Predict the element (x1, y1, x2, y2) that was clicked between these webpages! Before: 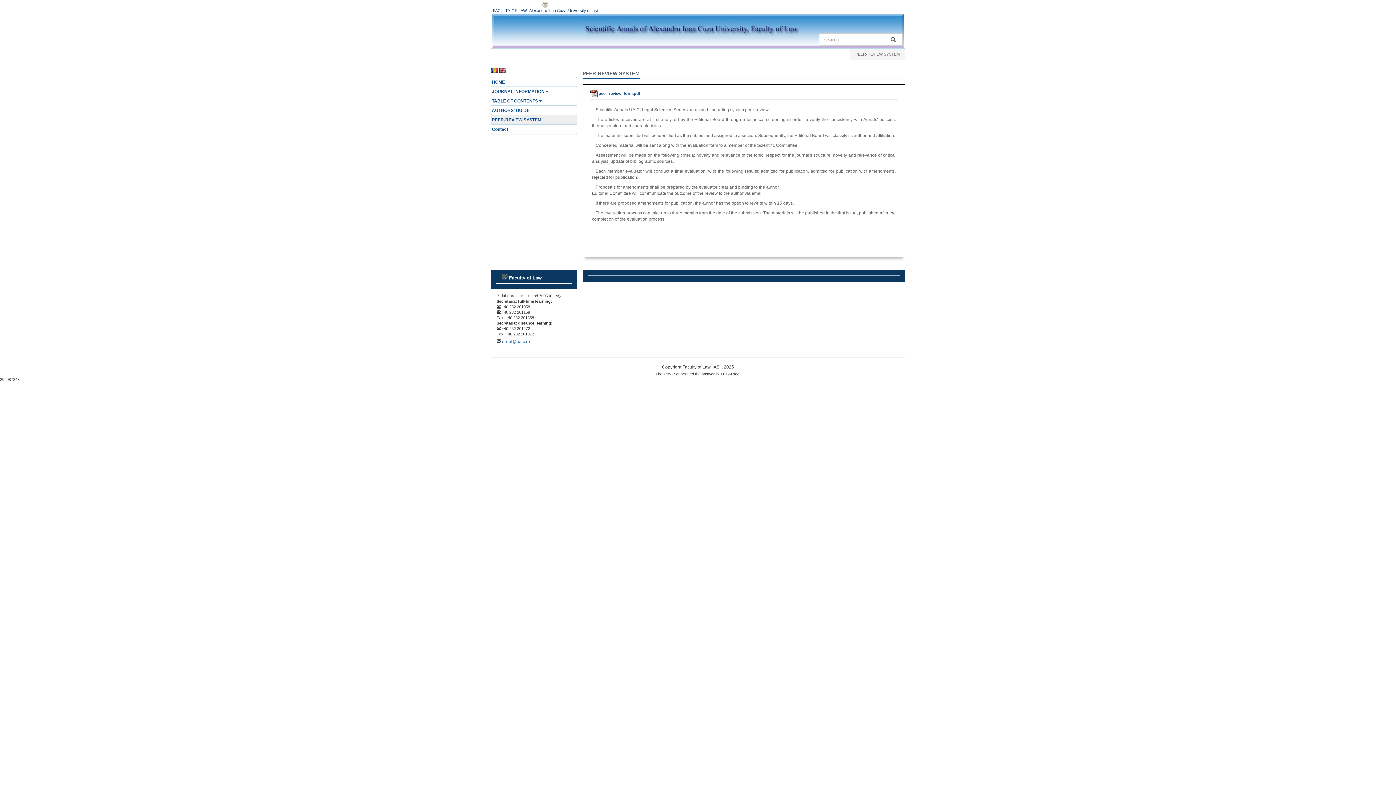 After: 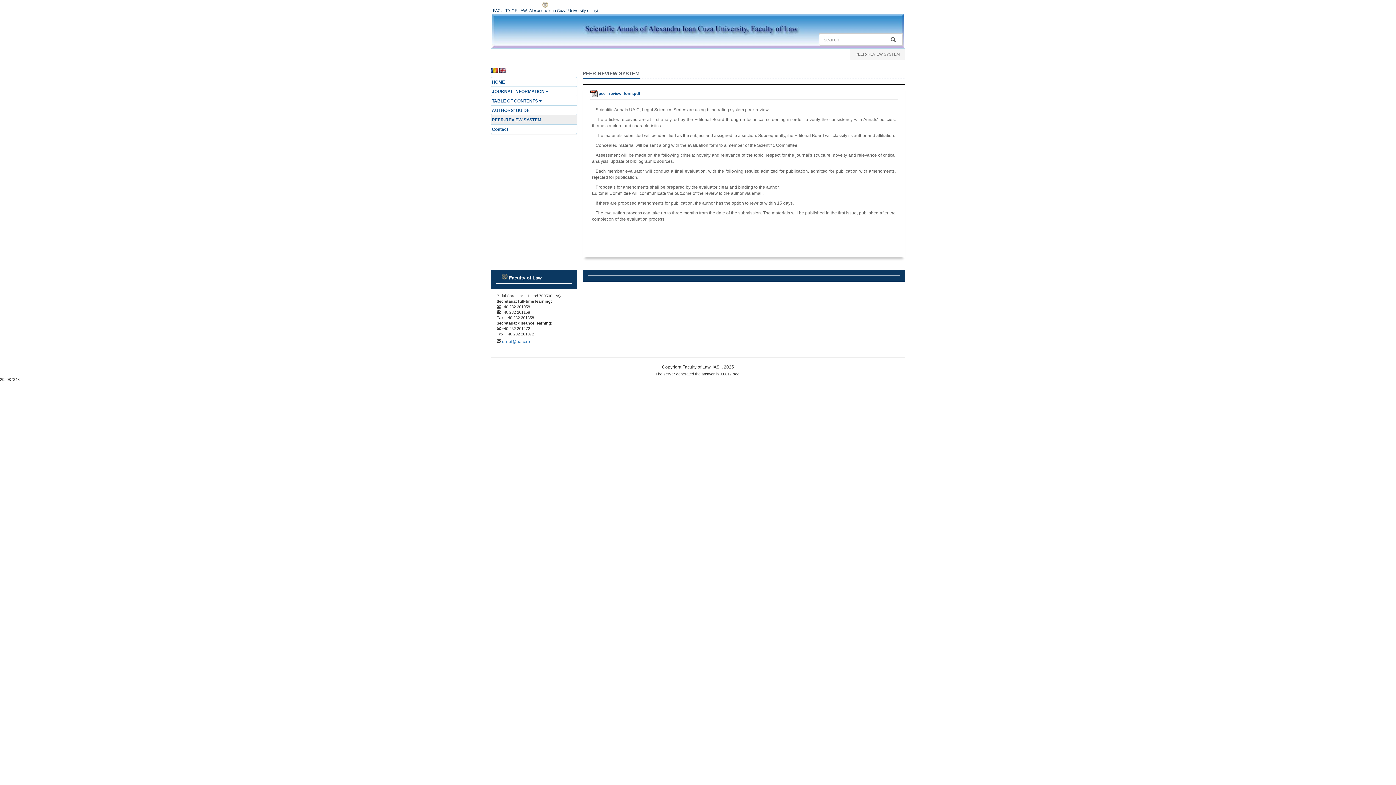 Action: bbox: (491, 114, 576, 124) label: PEER-REVIEW SYSTEM